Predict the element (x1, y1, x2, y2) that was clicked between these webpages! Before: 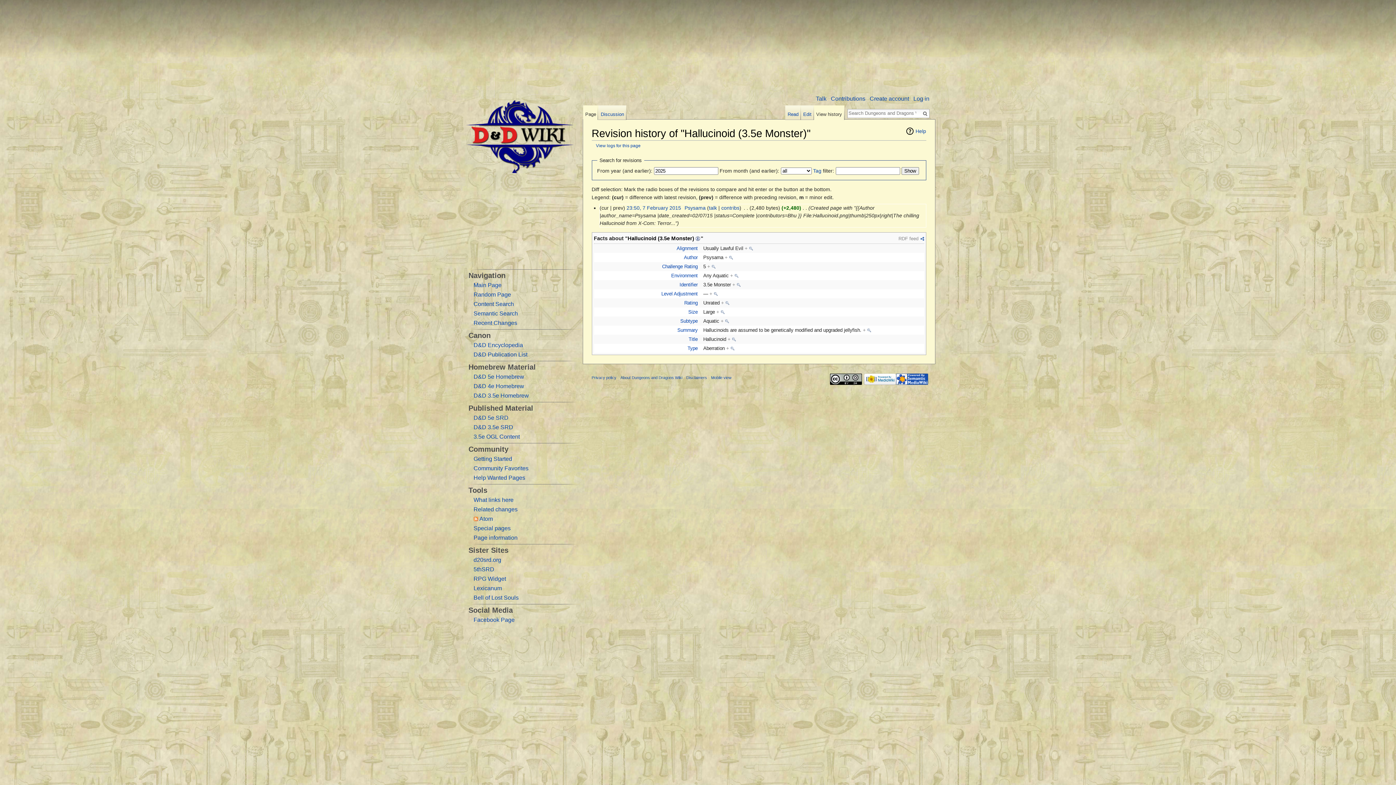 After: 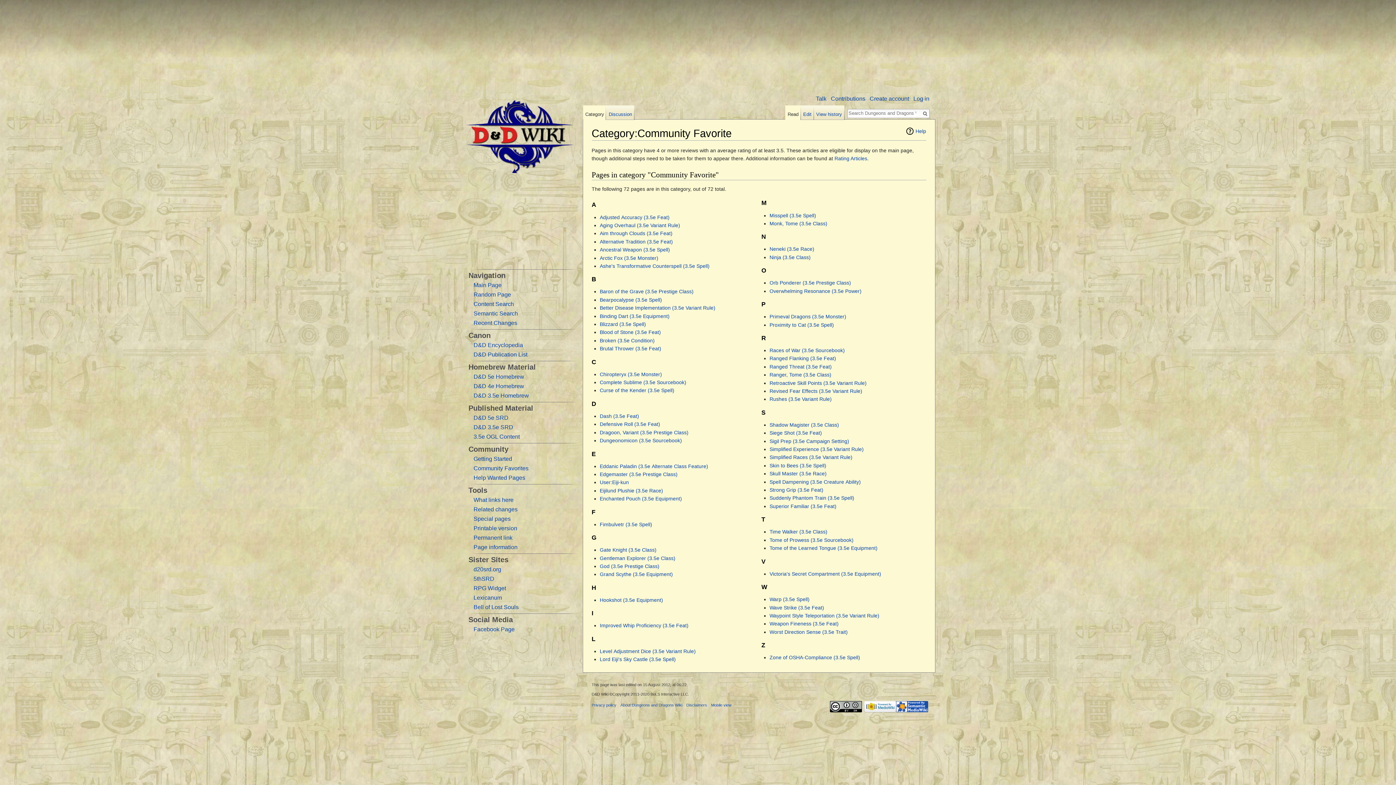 Action: label: Community Favorites bbox: (473, 465, 528, 471)